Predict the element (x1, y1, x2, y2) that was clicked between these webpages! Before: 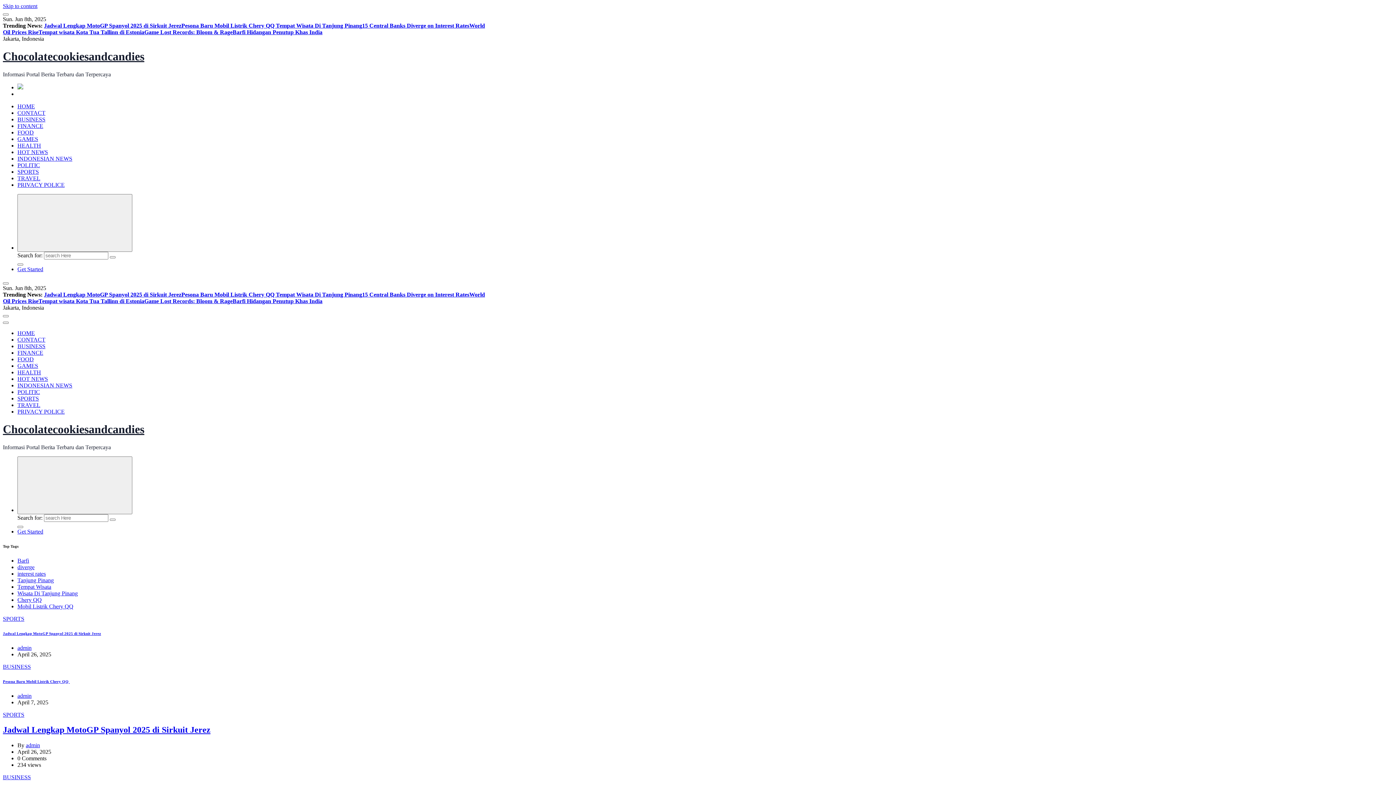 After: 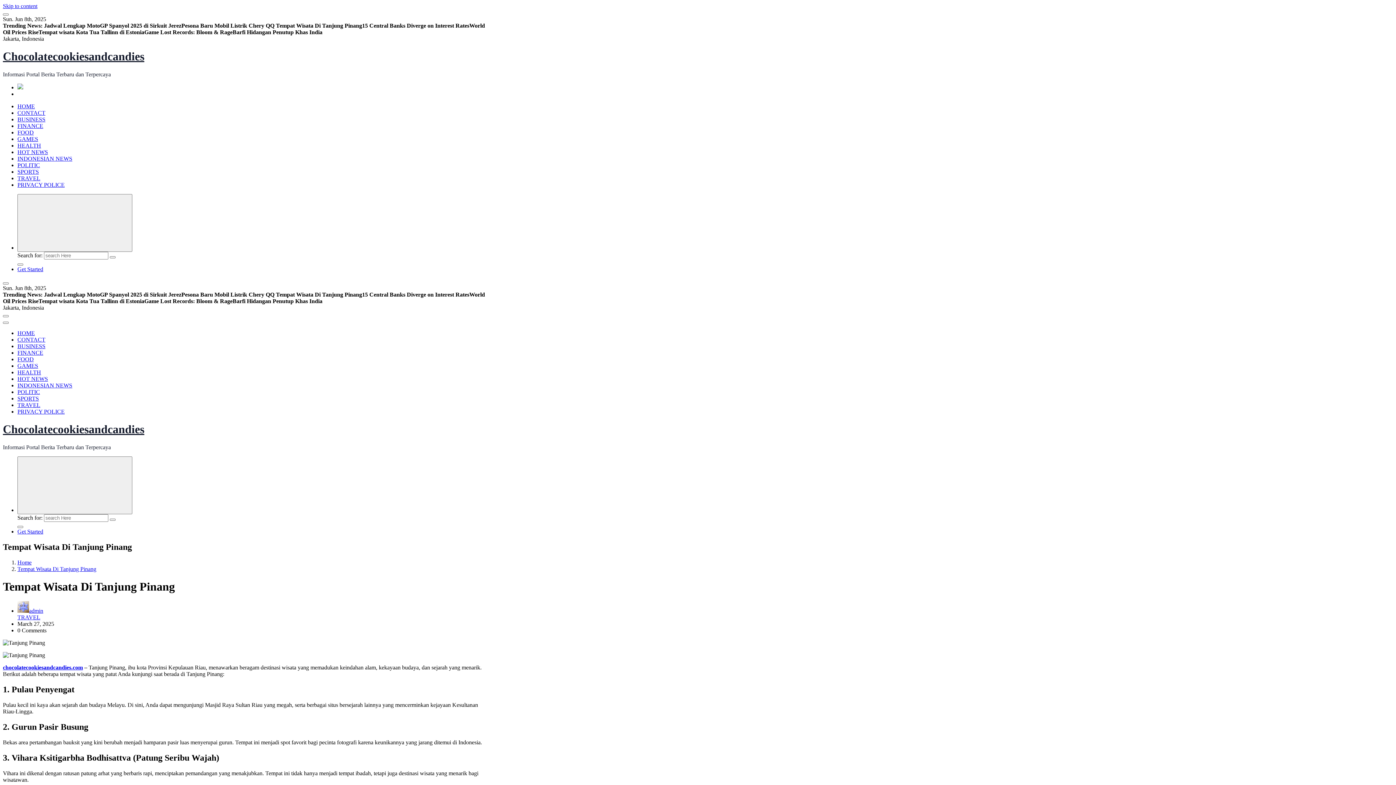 Action: bbox: (276, 22, 362, 28) label: Tempat Wisata Di Tanjung Pinang